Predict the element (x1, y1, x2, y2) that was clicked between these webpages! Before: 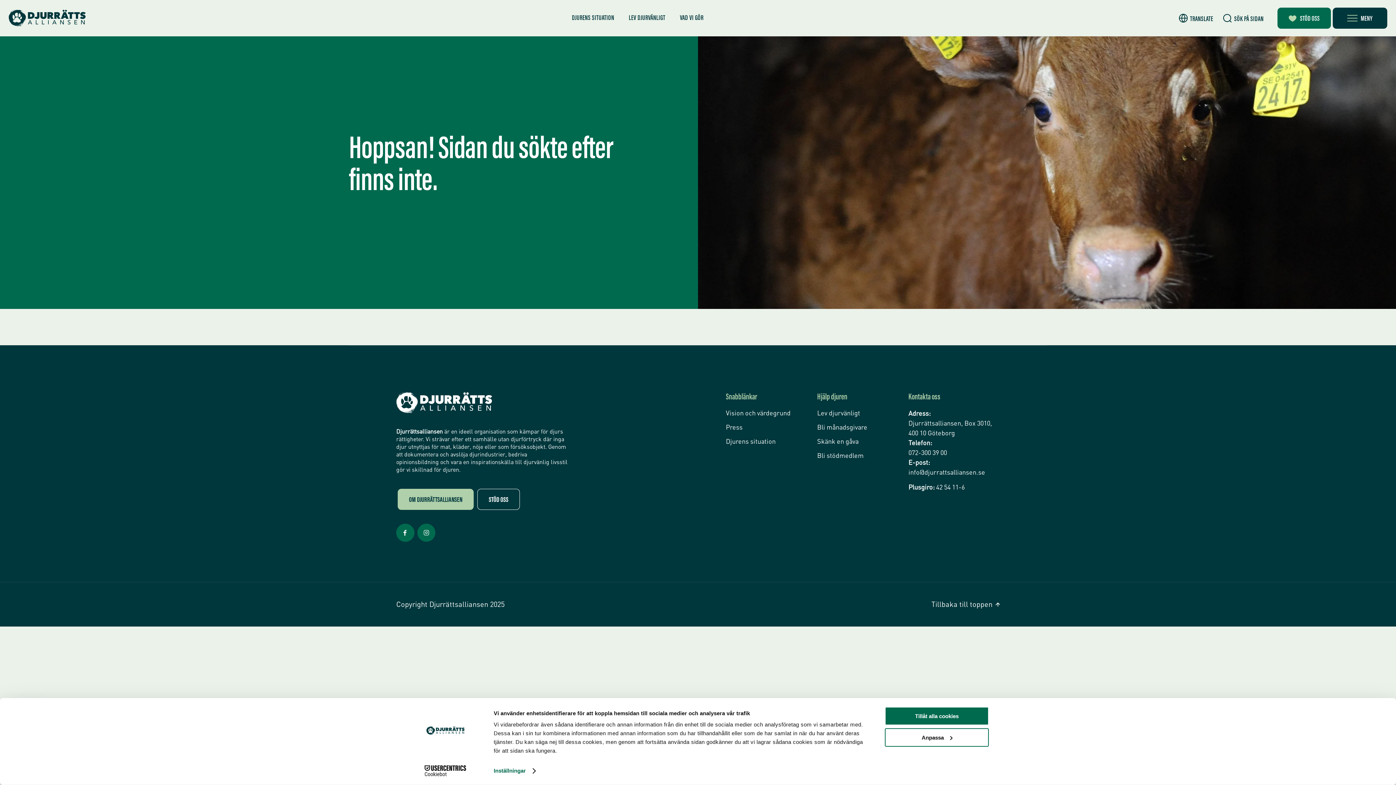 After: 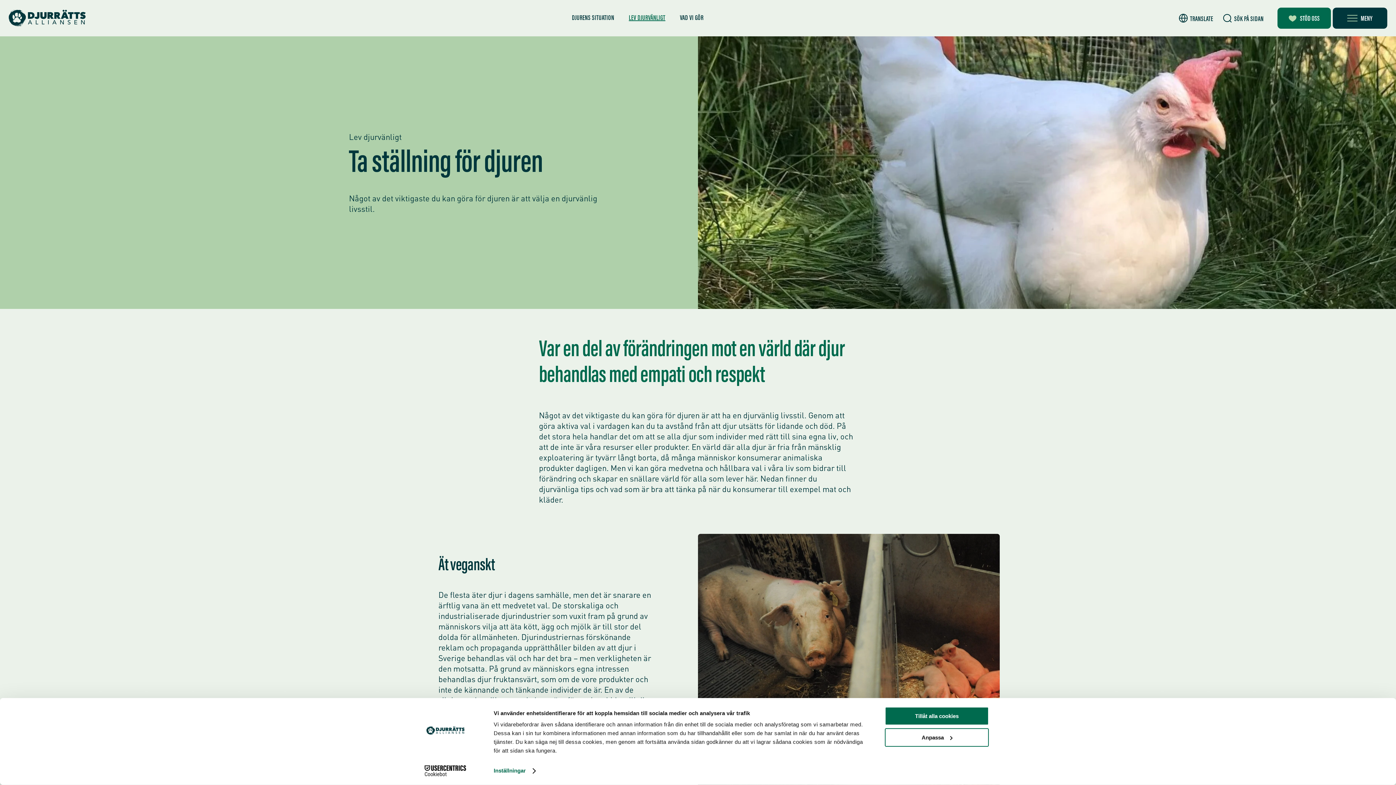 Action: bbox: (621, 14, 672, 21) label: LEV DJURVÄNLIGT